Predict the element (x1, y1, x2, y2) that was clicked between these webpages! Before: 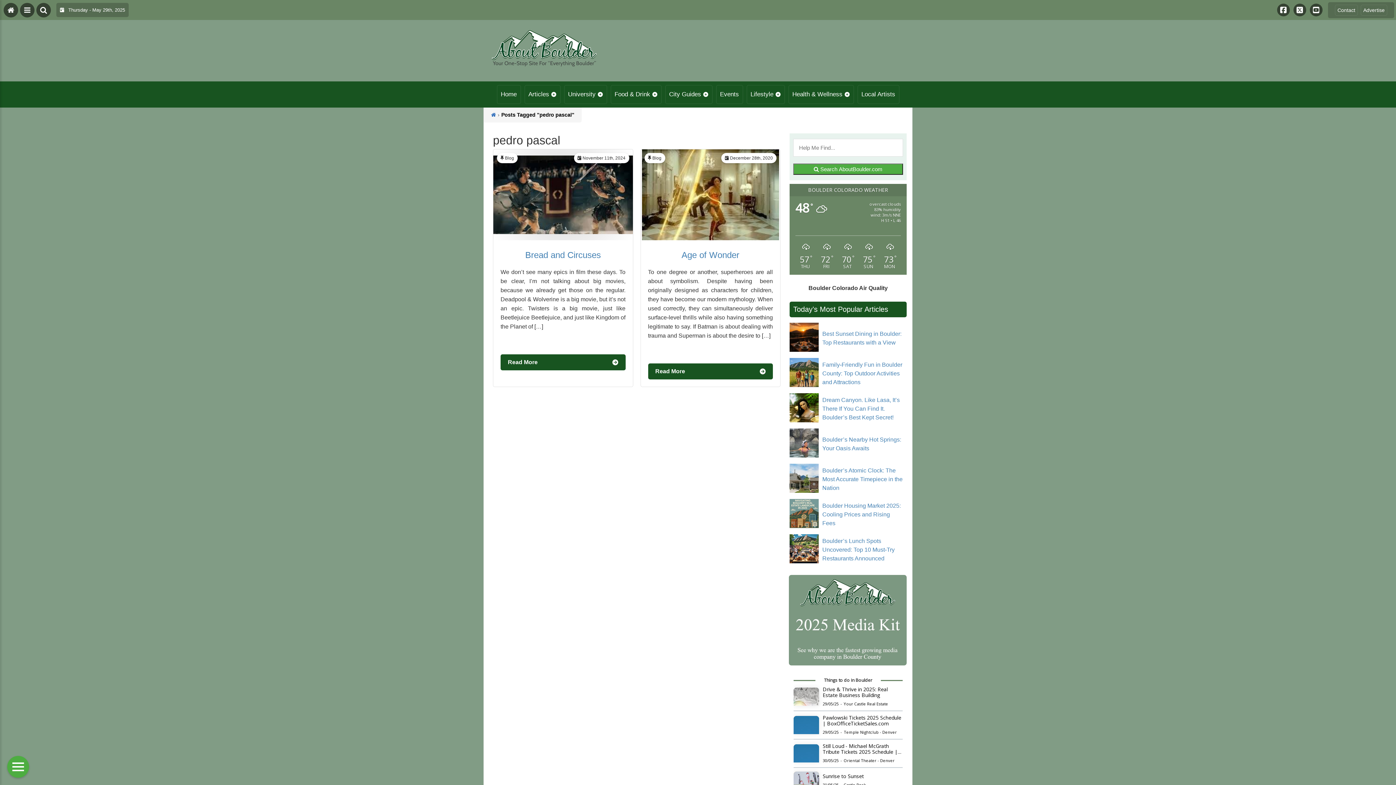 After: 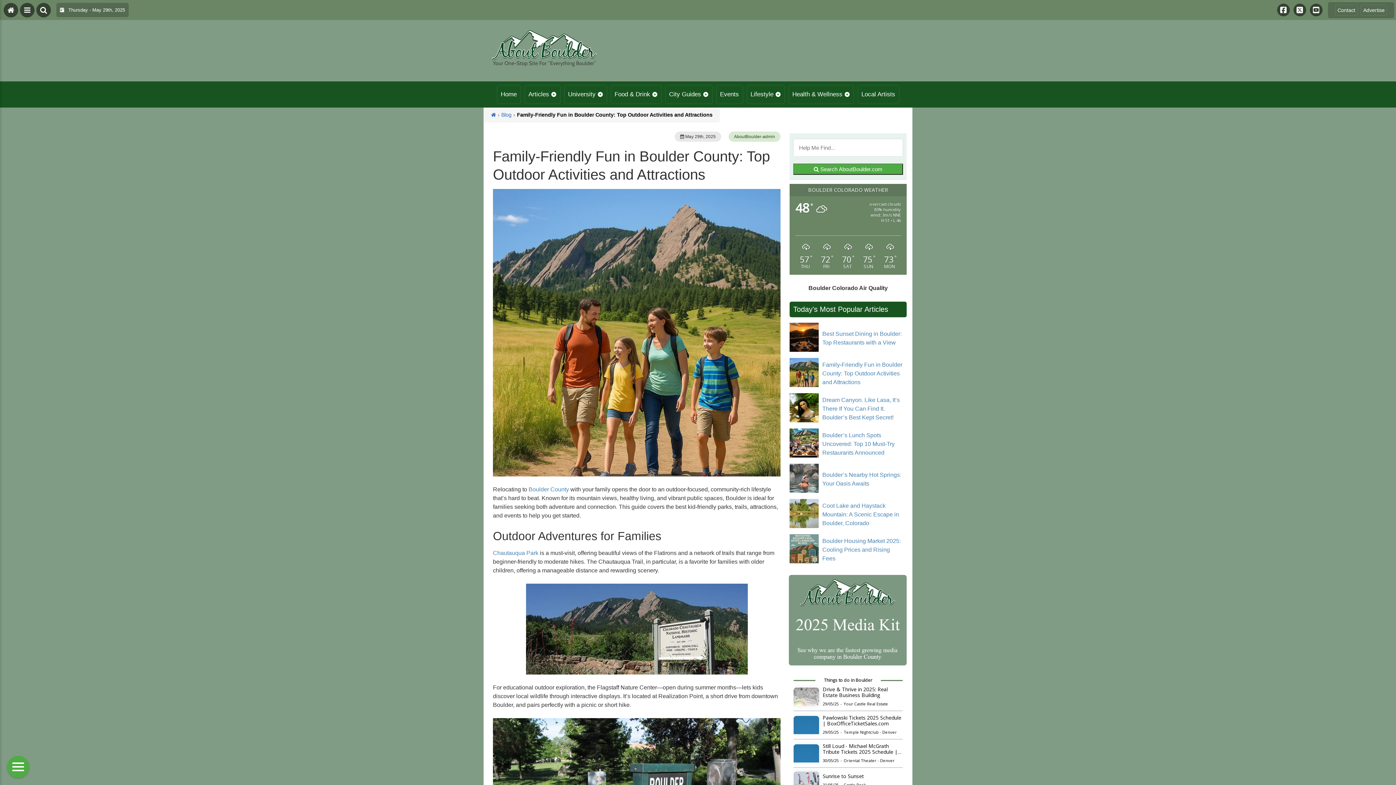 Action: bbox: (822, 360, 903, 386) label: Family-Friendly Fun in Boulder County: Top Outdoor Activities and Attractions